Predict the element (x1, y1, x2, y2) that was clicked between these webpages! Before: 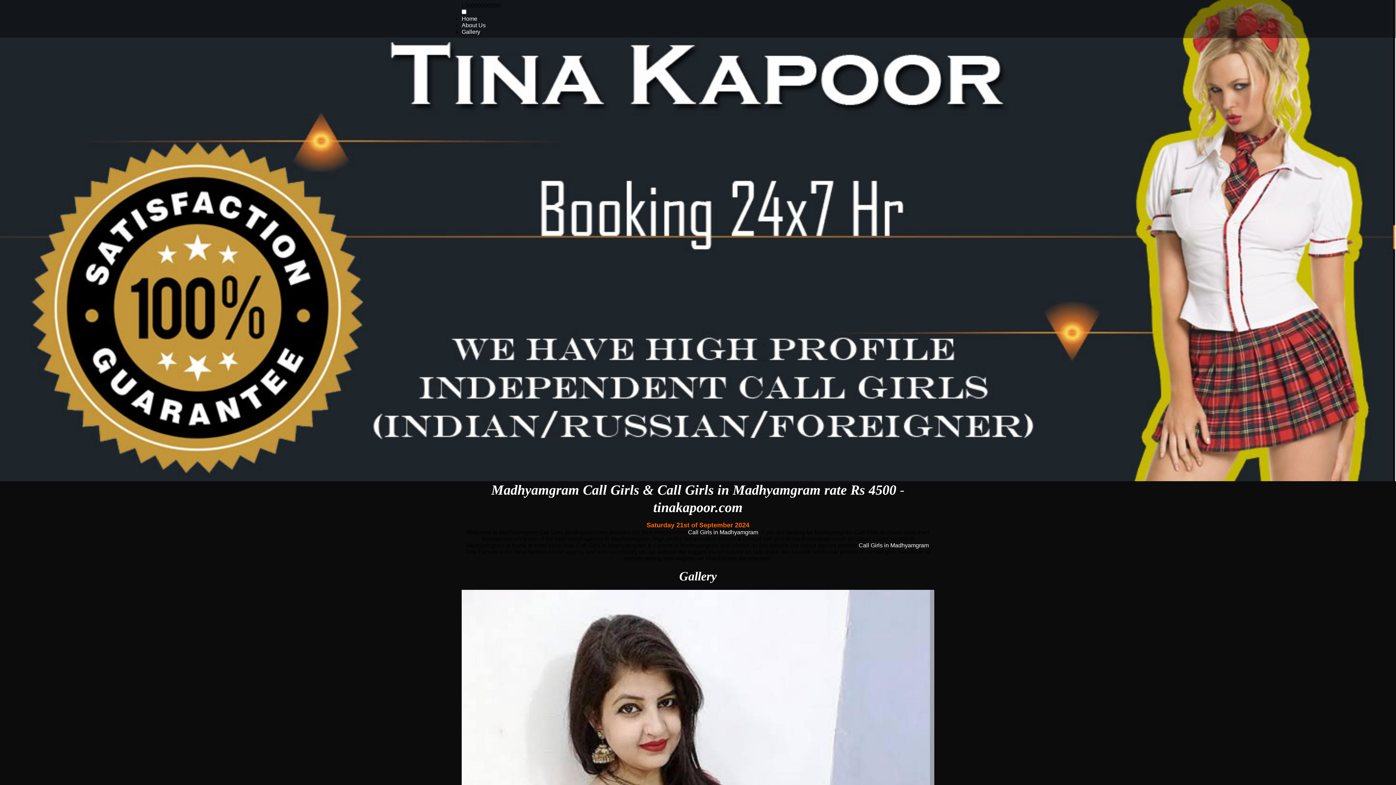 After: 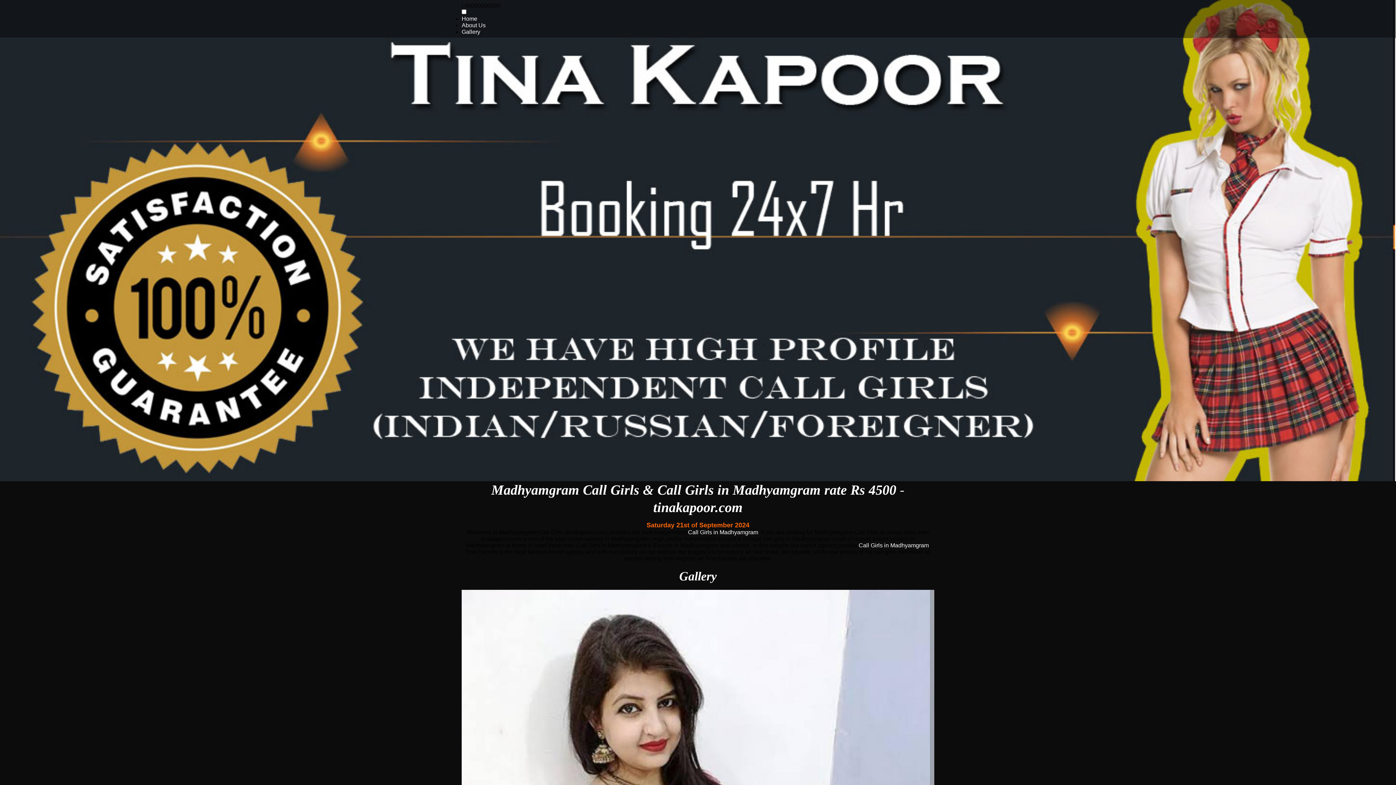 Action: label: Call Girls in Madhyamgram bbox: (688, 529, 758, 535)